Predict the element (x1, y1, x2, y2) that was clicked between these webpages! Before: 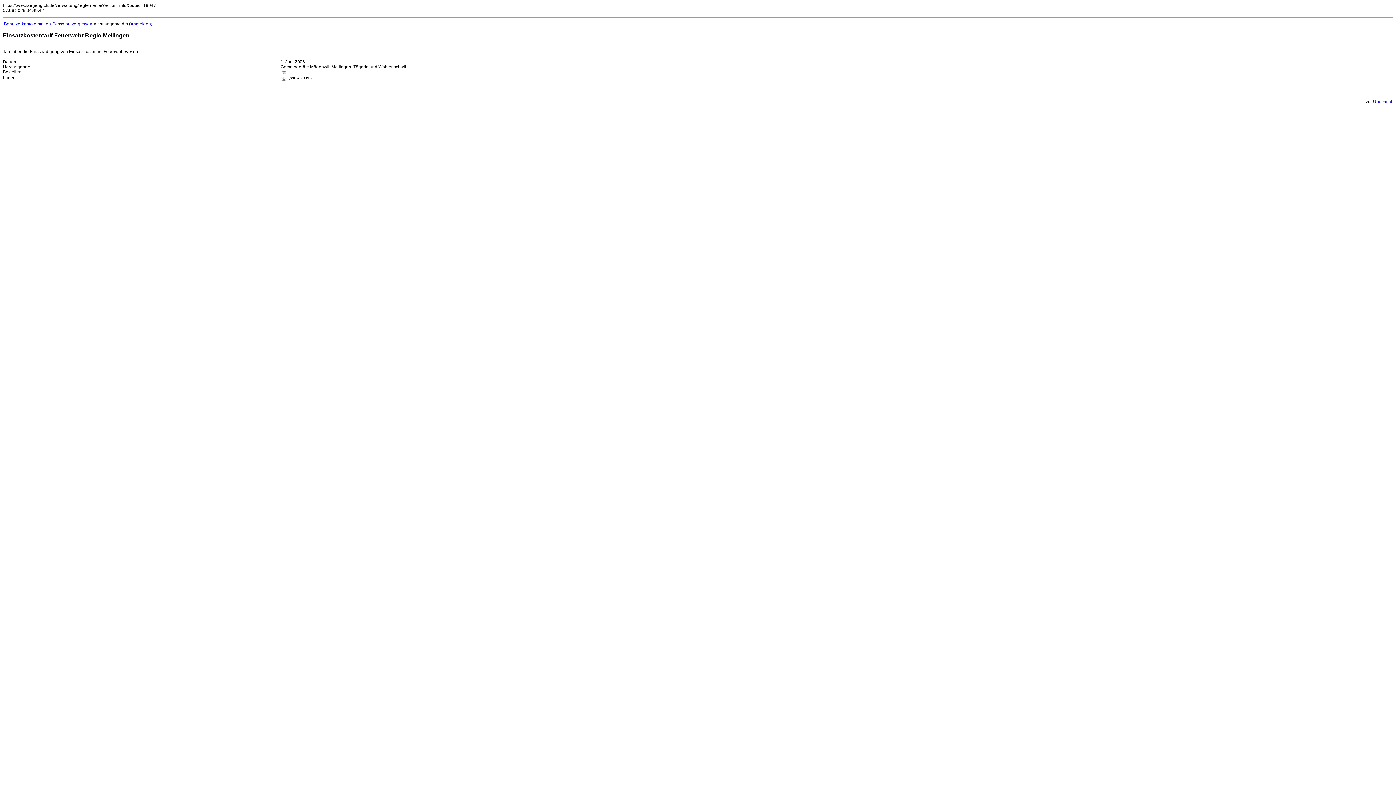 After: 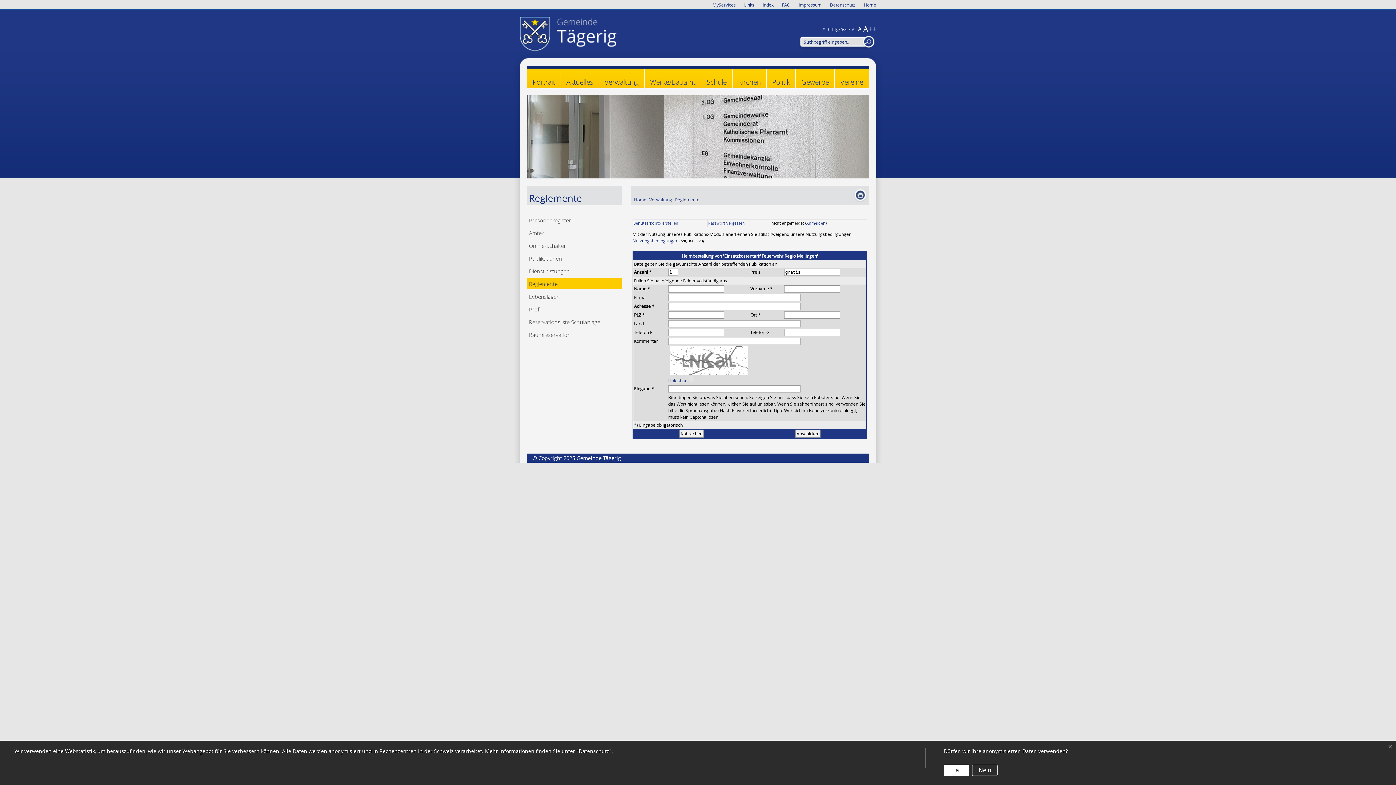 Action: bbox: (280, 68, 287, 73)